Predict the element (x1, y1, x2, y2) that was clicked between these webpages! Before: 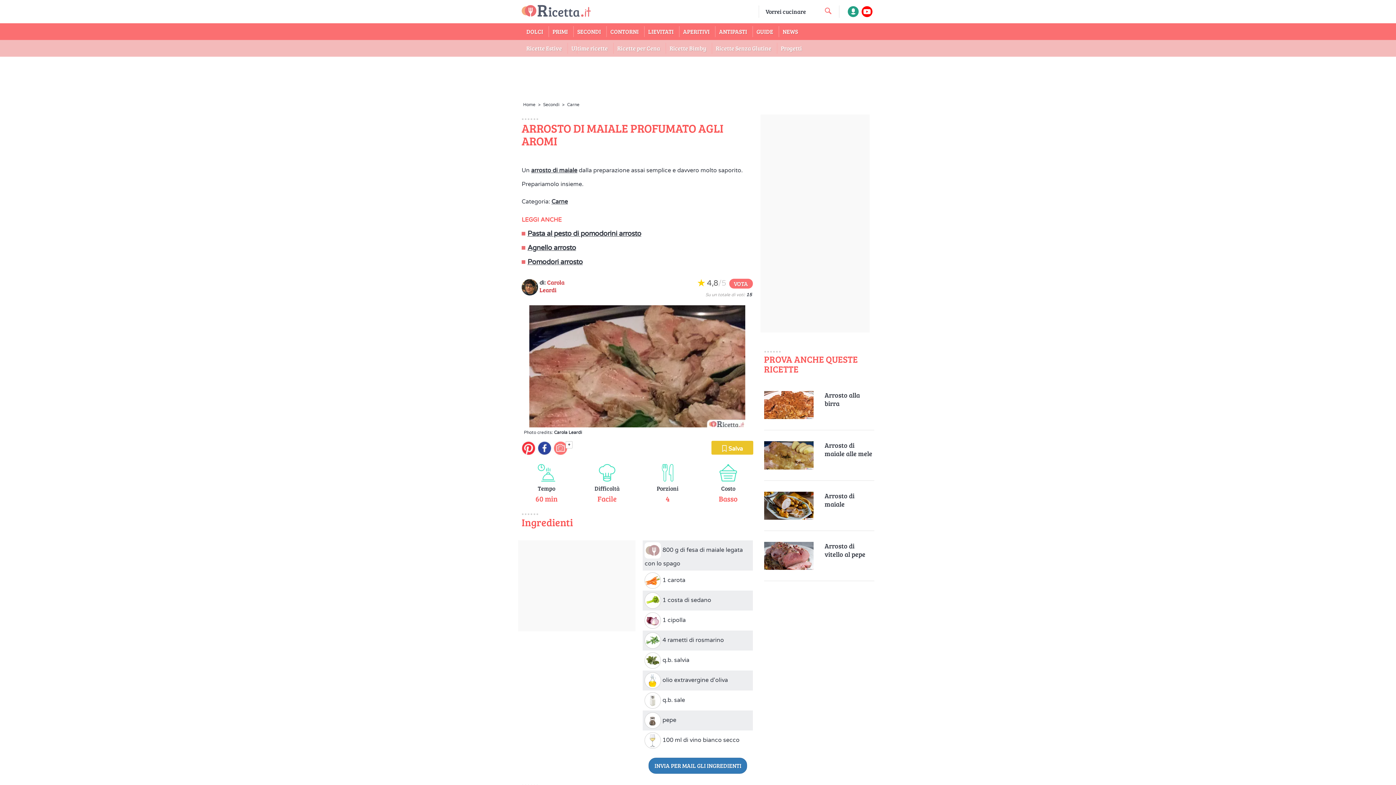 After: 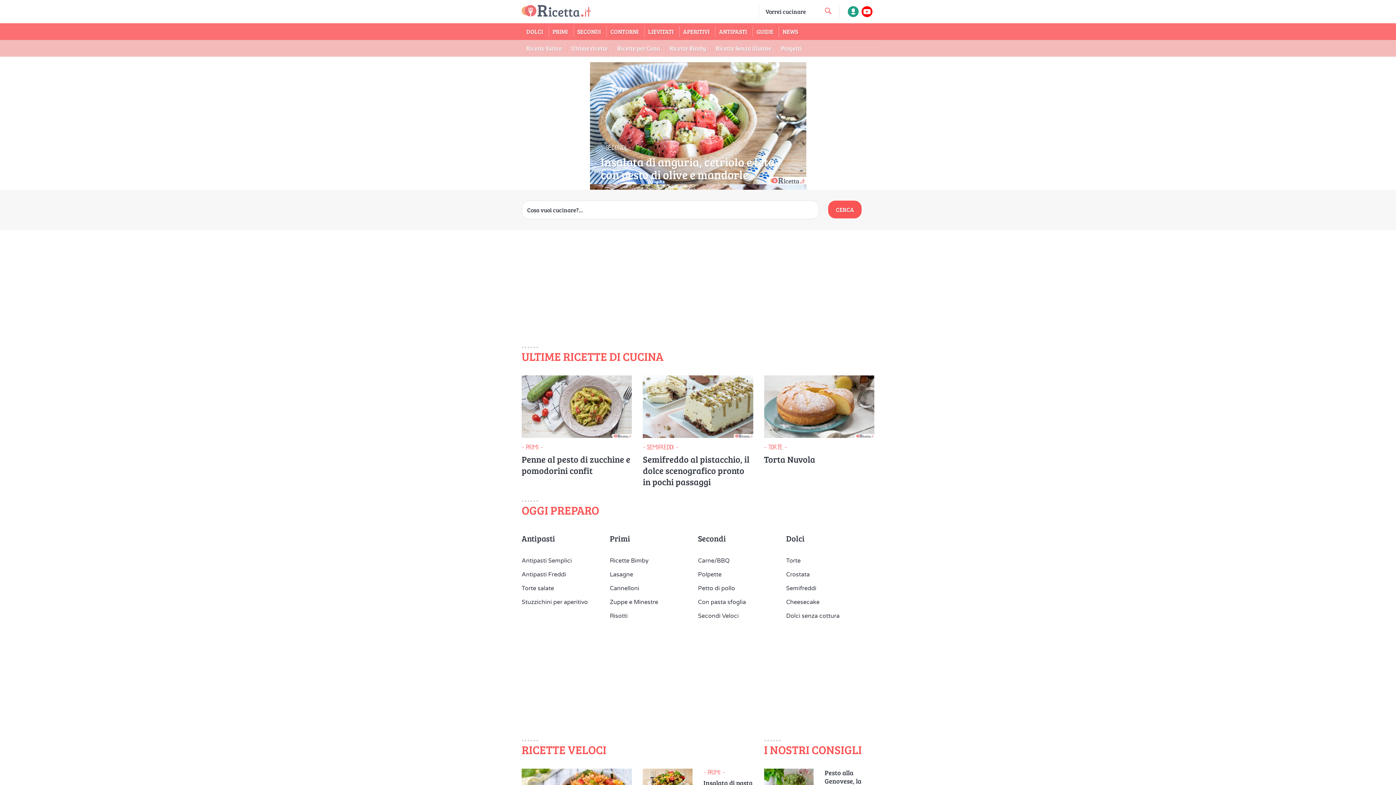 Action: bbox: (522, 102, 536, 107) label: Home